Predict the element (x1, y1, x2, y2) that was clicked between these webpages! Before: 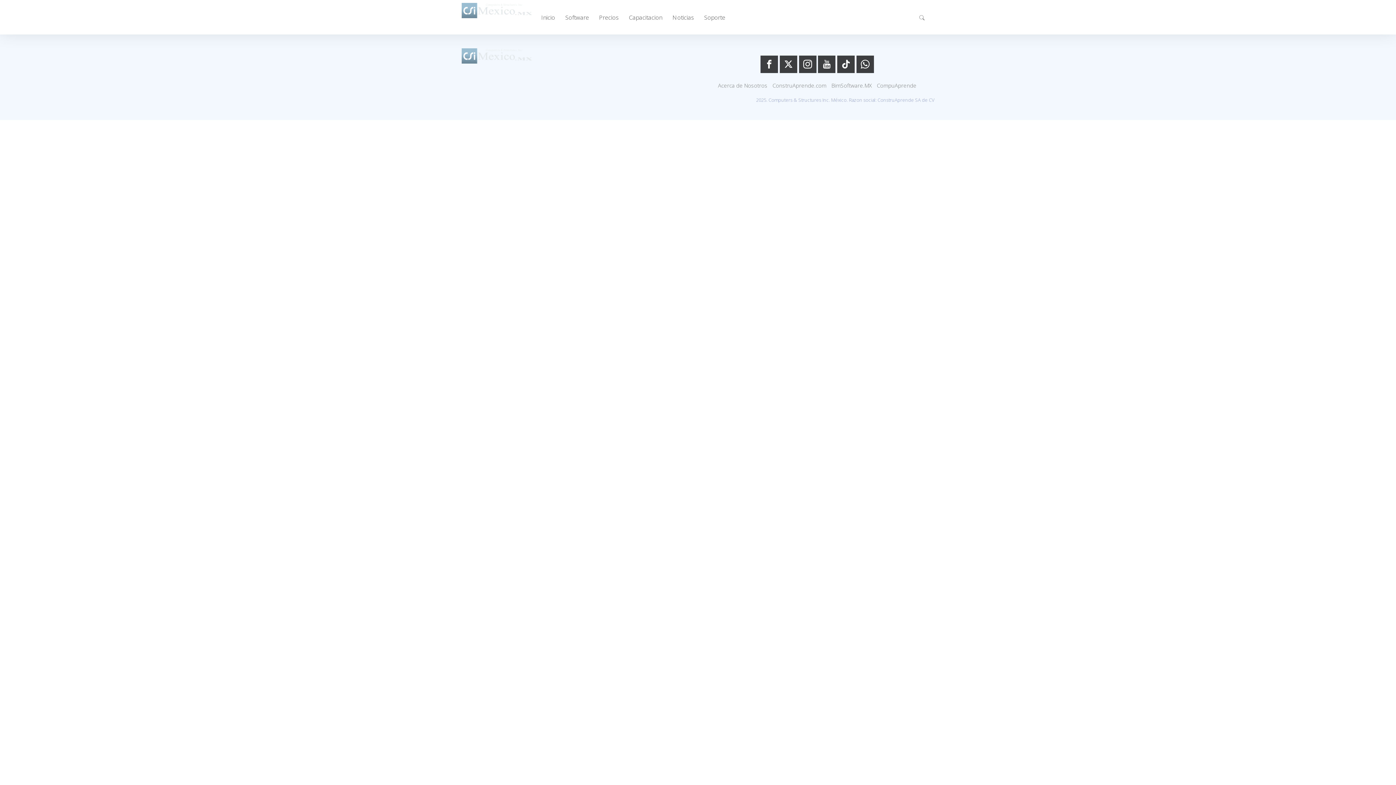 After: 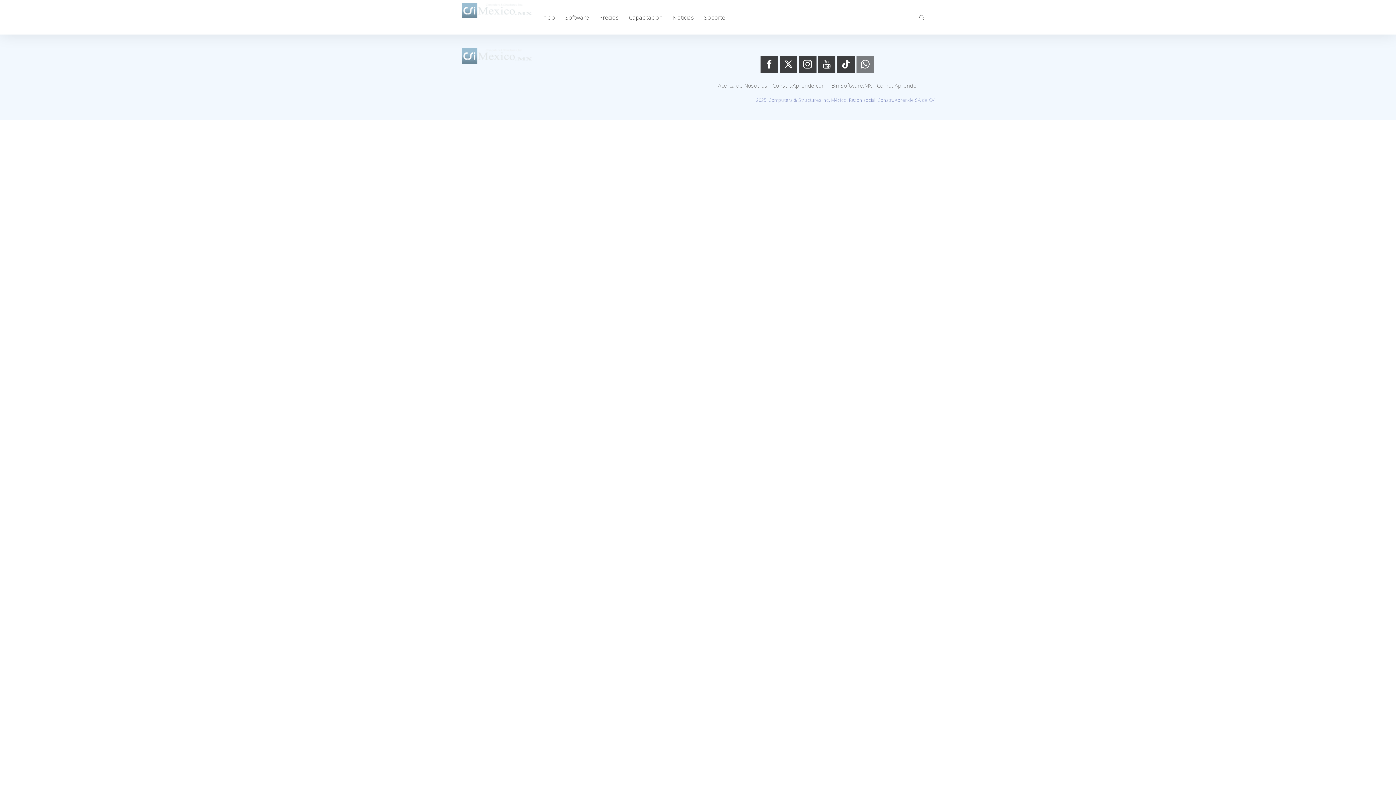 Action: bbox: (856, 55, 874, 73)